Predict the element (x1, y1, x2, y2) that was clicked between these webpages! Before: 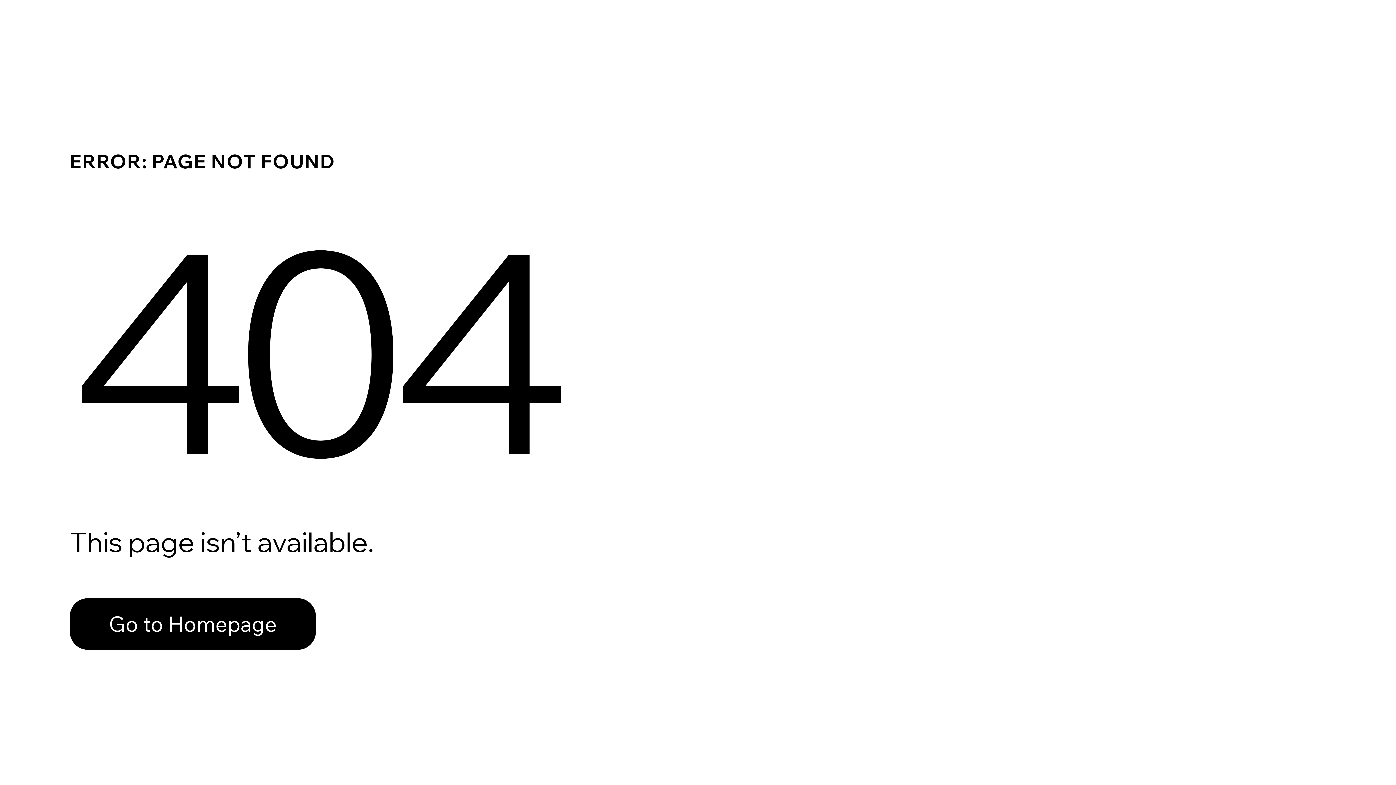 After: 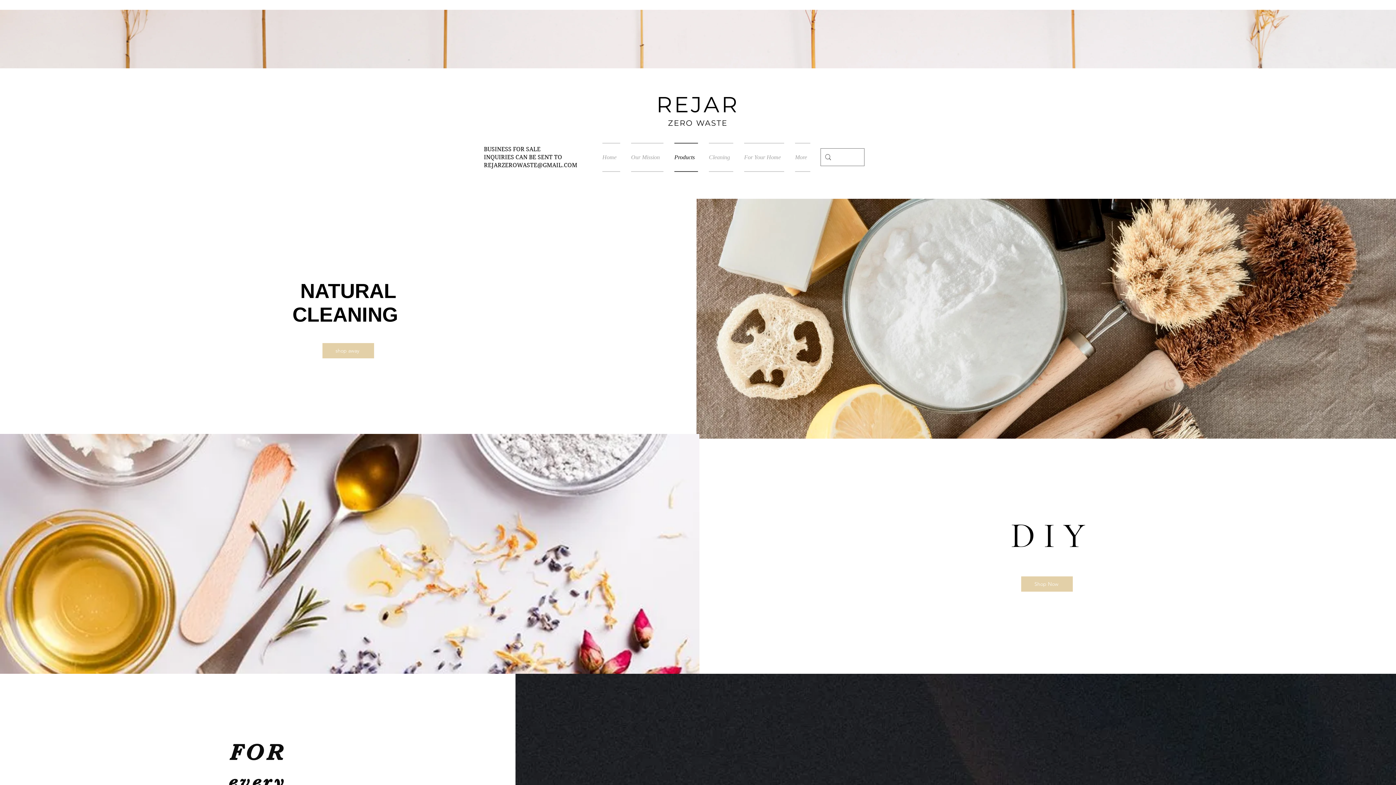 Action: label: Go to Homepage bbox: (69, 598, 316, 650)